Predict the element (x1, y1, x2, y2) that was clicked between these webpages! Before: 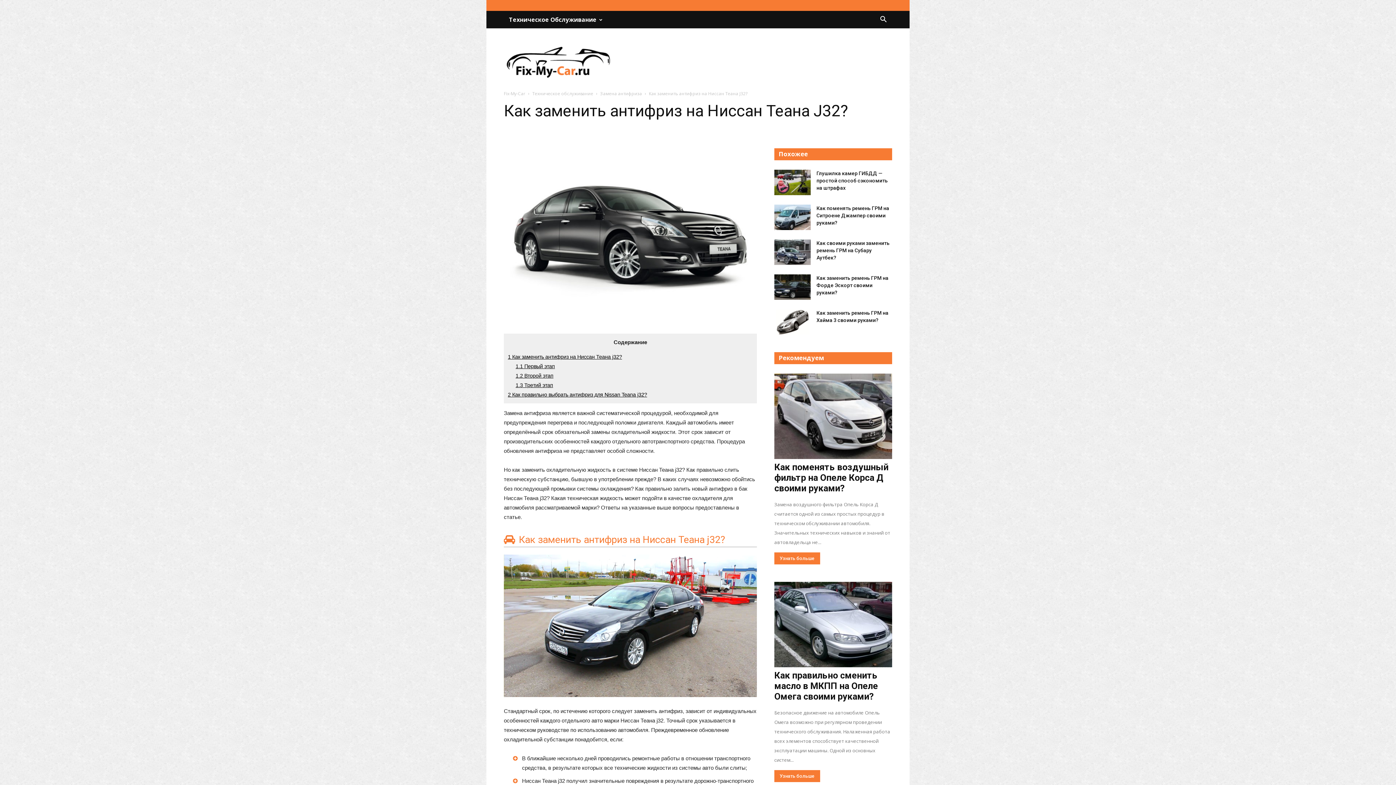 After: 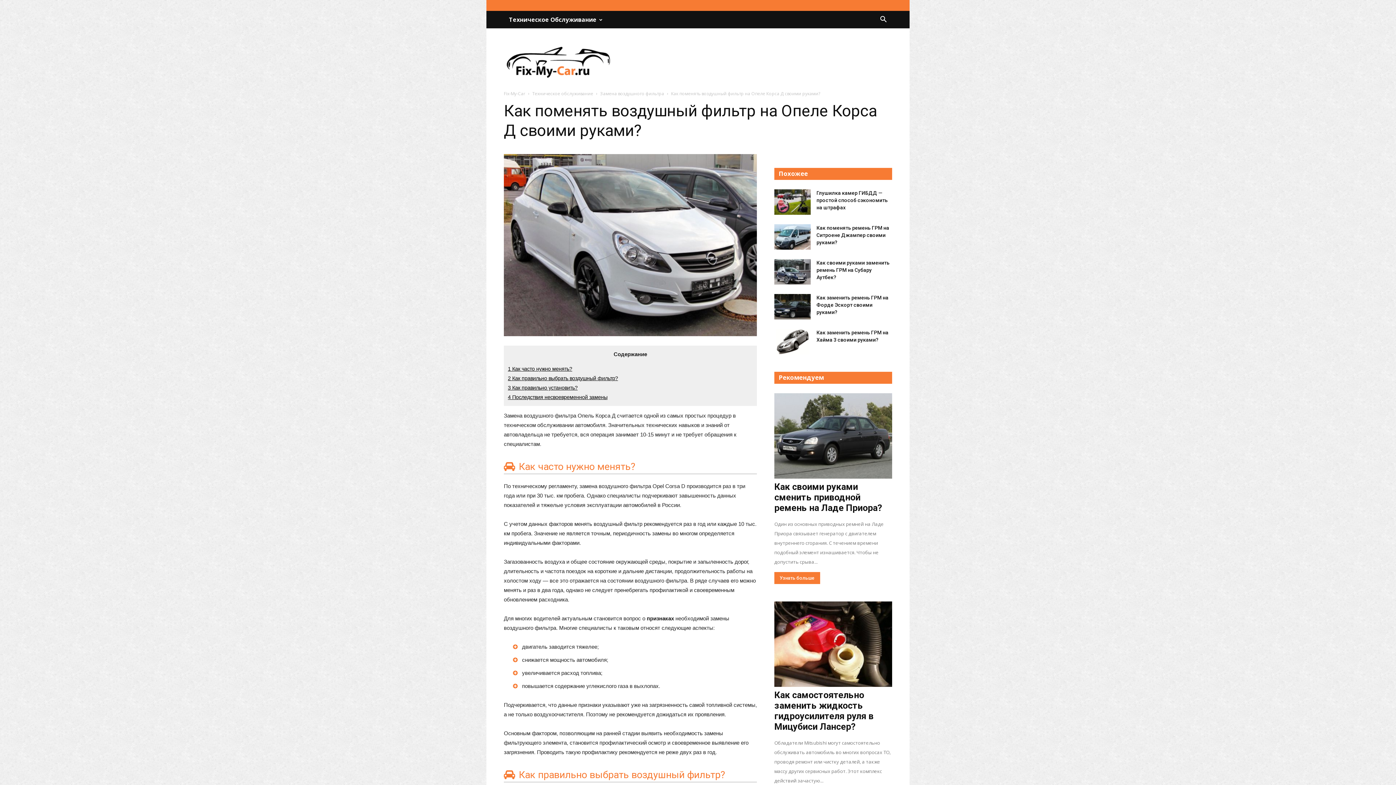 Action: bbox: (774, 462, 888, 493) label: Как поменять воздушный фильтр на Опеле Корса Д своими руками?